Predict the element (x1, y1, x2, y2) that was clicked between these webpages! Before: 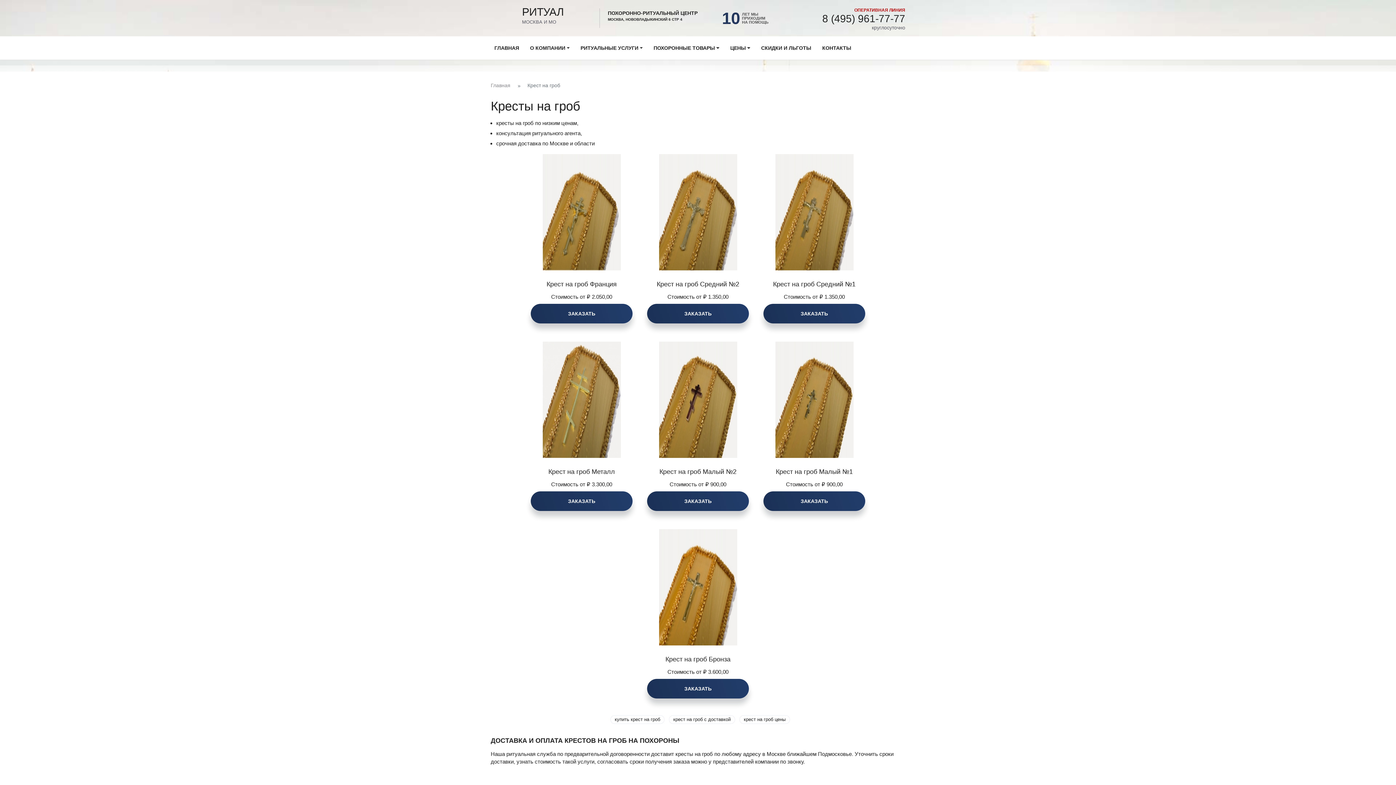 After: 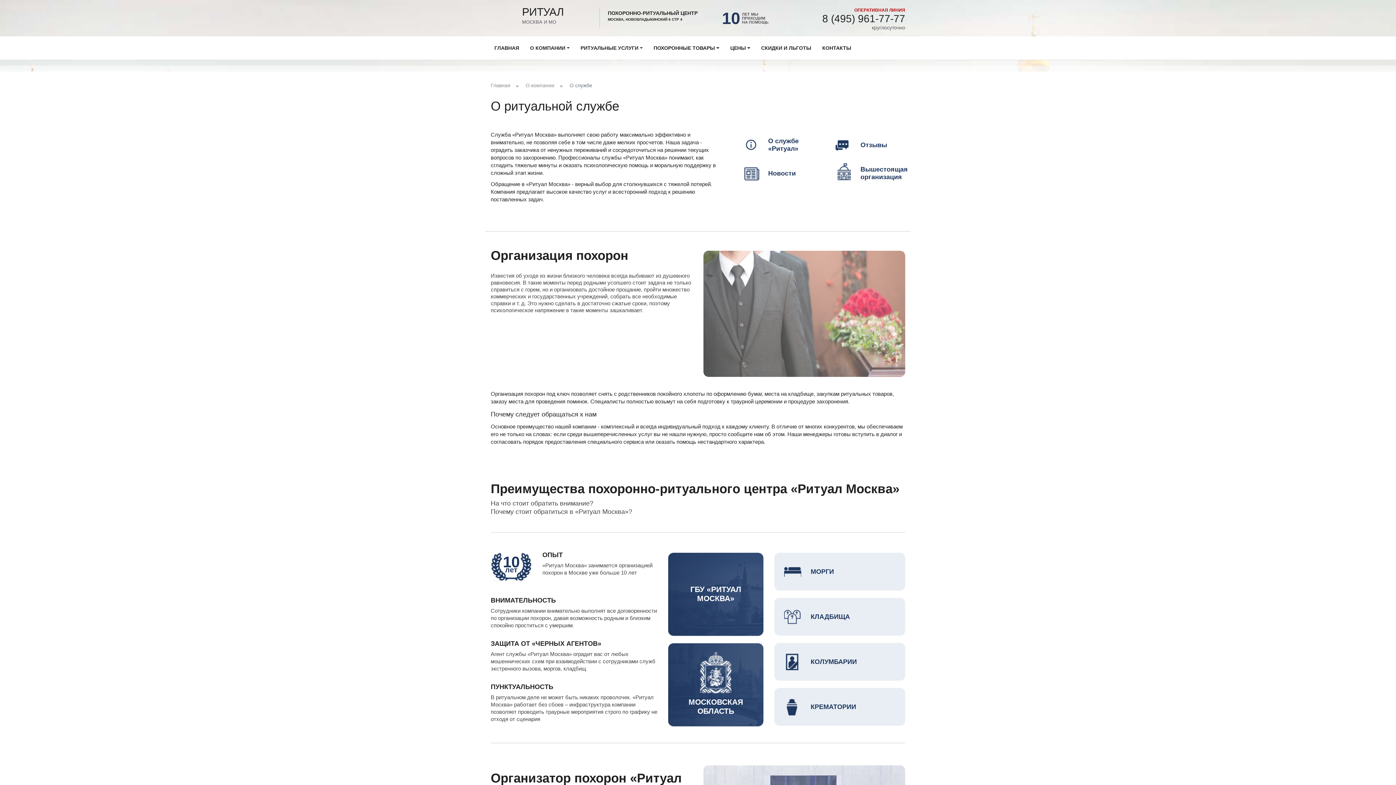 Action: label: О КОМПАНИИ bbox: (530, 38, 569, 57)